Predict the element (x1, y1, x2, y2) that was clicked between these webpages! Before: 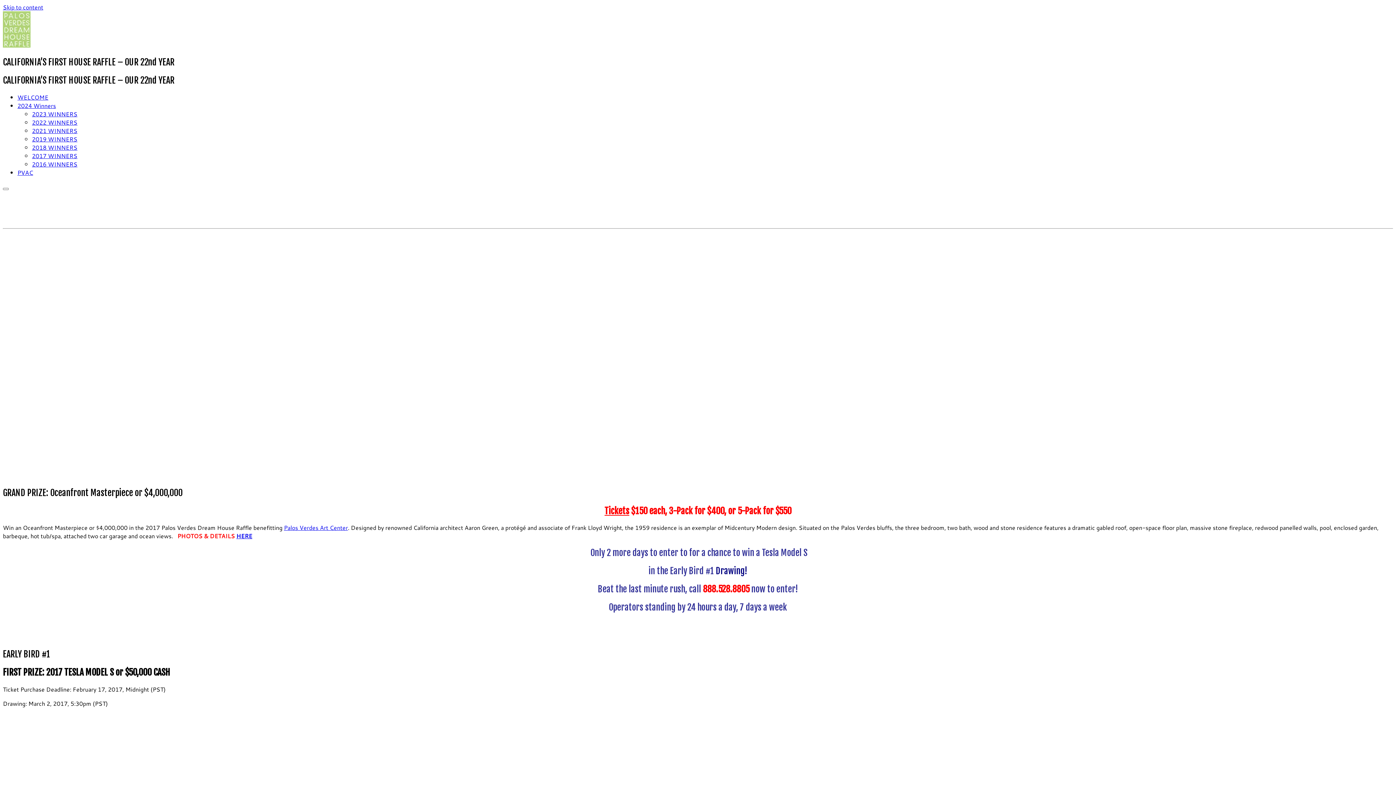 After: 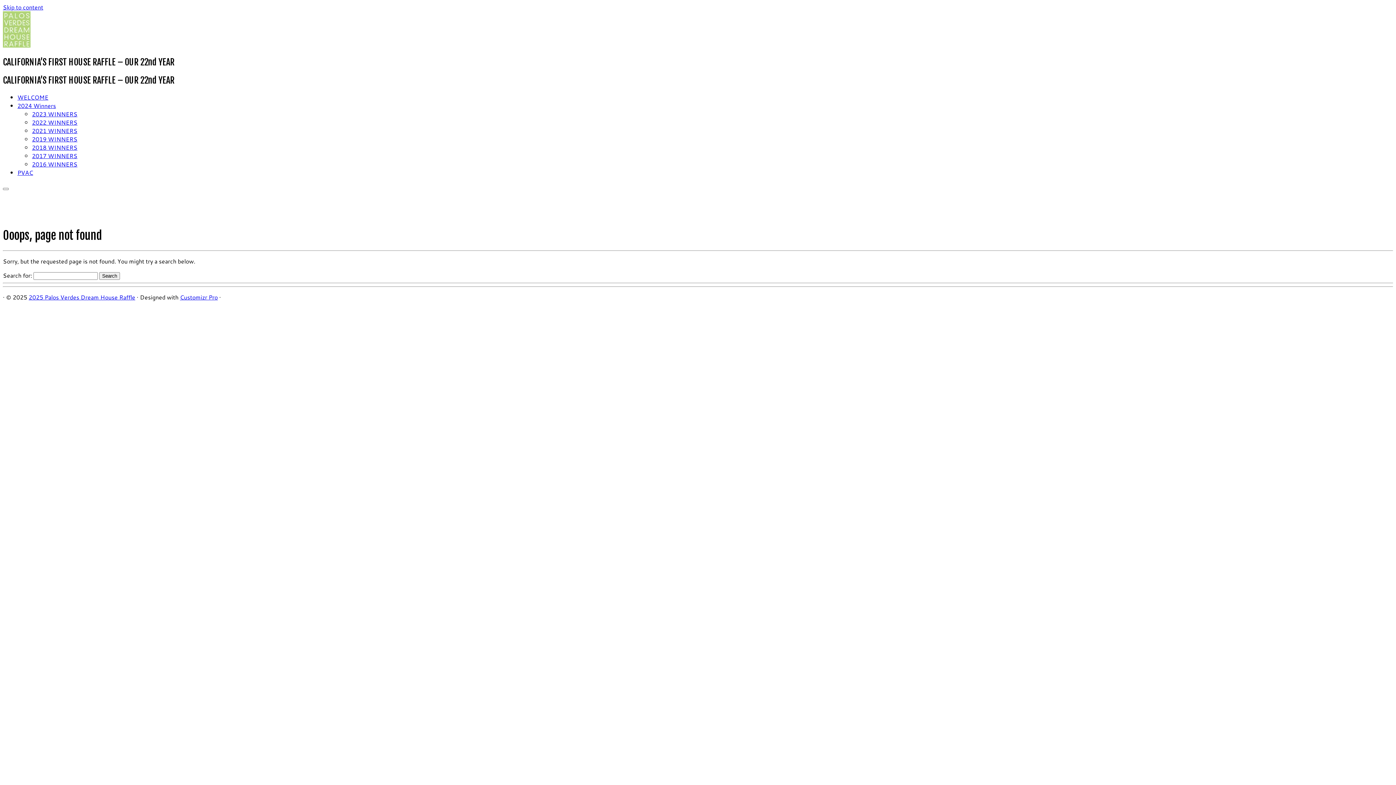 Action: label: HERE bbox: (236, 532, 252, 540)